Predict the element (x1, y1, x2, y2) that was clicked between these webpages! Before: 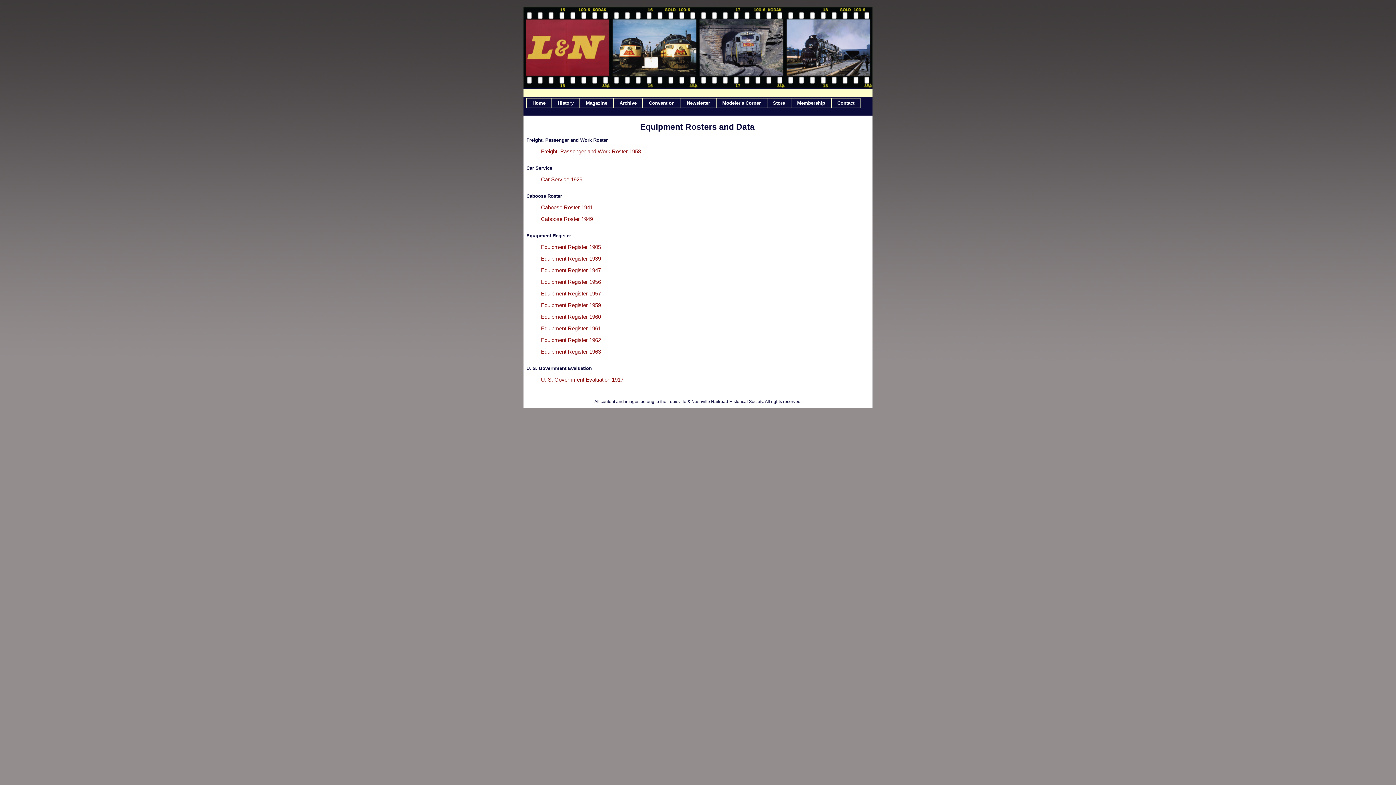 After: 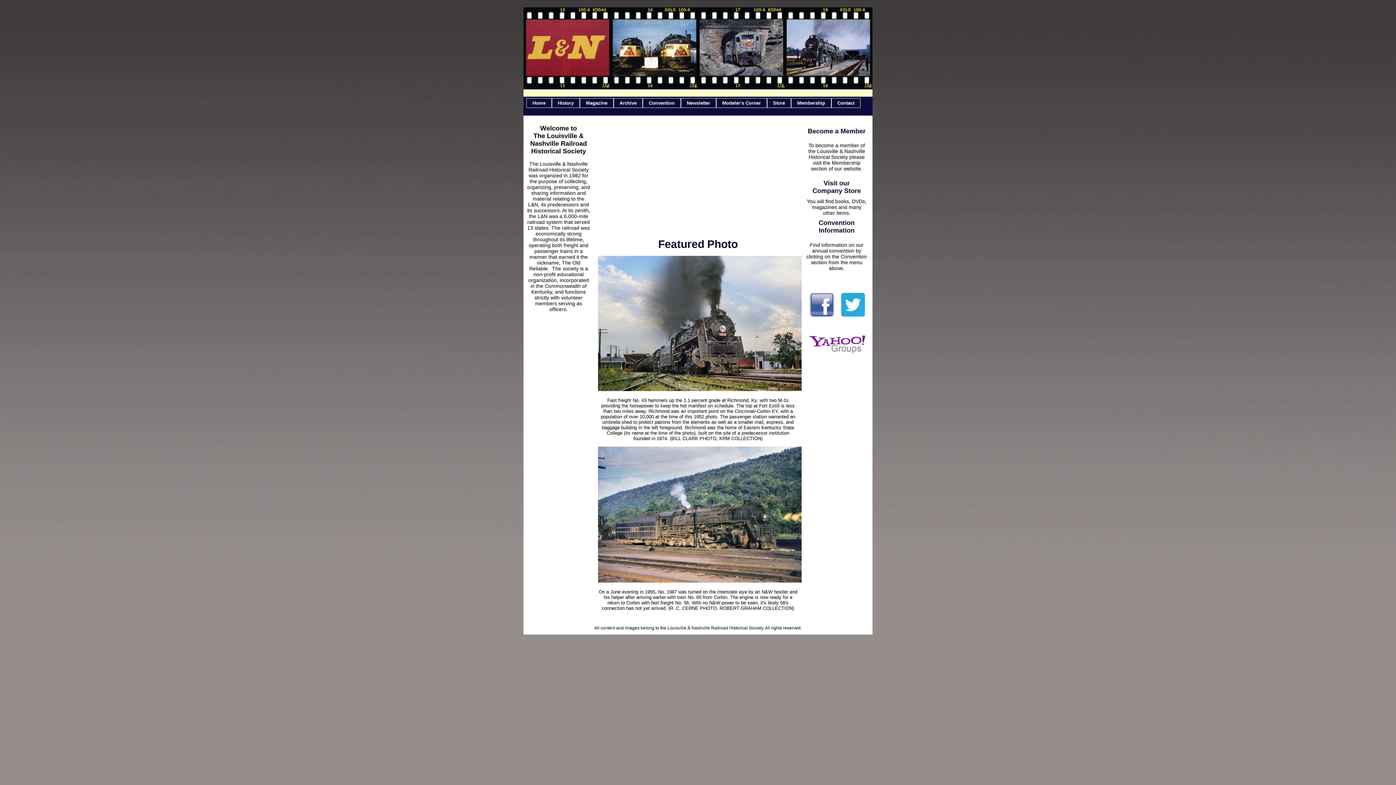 Action: bbox: (526, 98, 551, 108) label: Home